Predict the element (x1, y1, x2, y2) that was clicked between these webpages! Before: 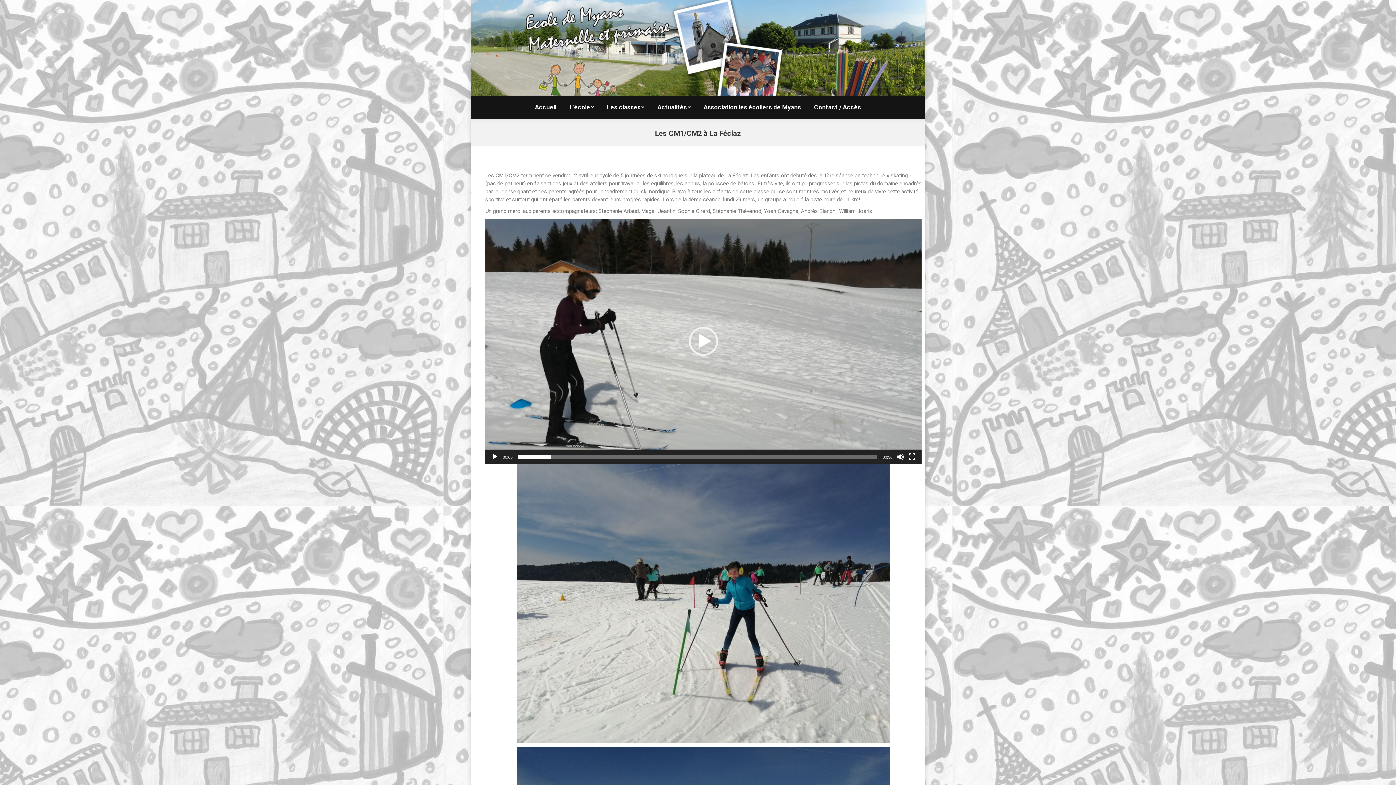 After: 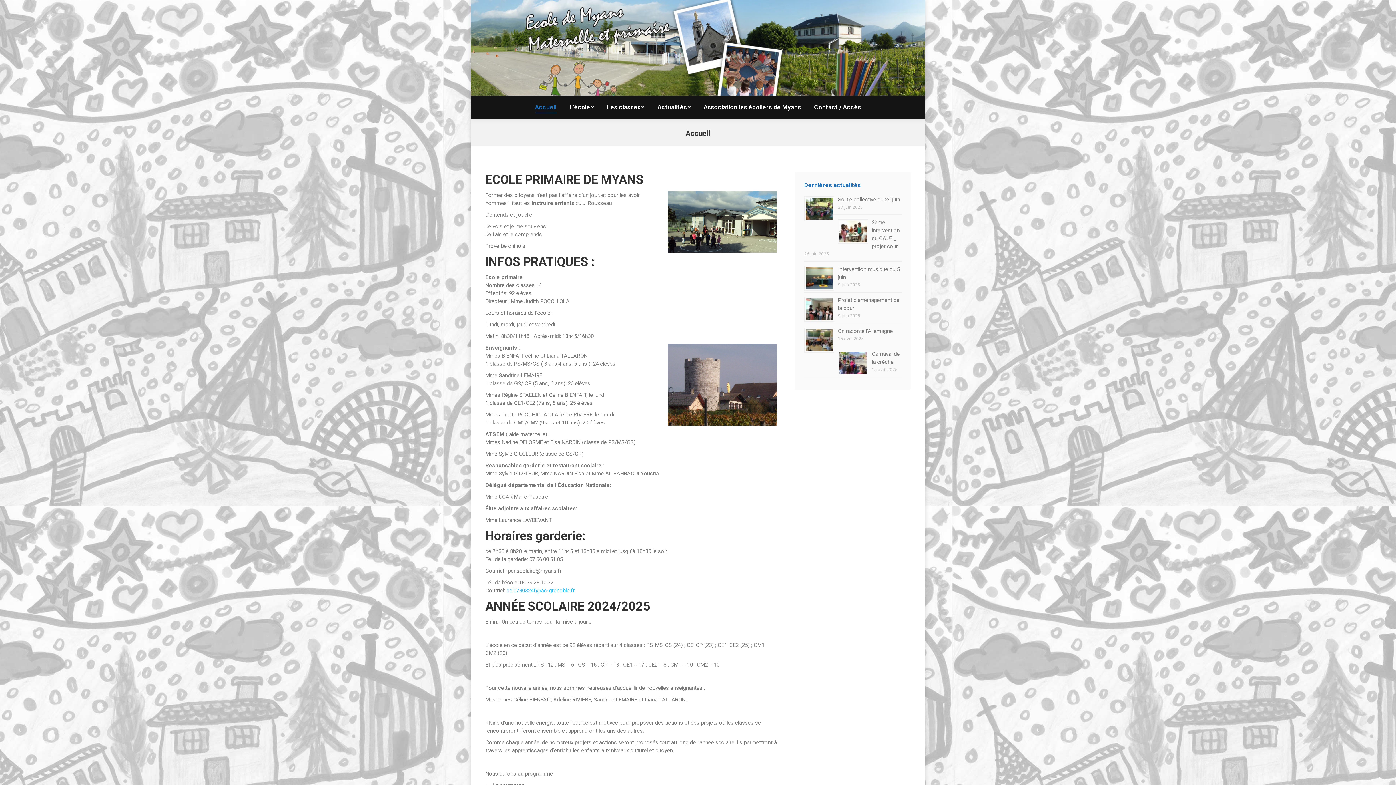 Action: label: Accueil bbox: (533, 102, 558, 112)